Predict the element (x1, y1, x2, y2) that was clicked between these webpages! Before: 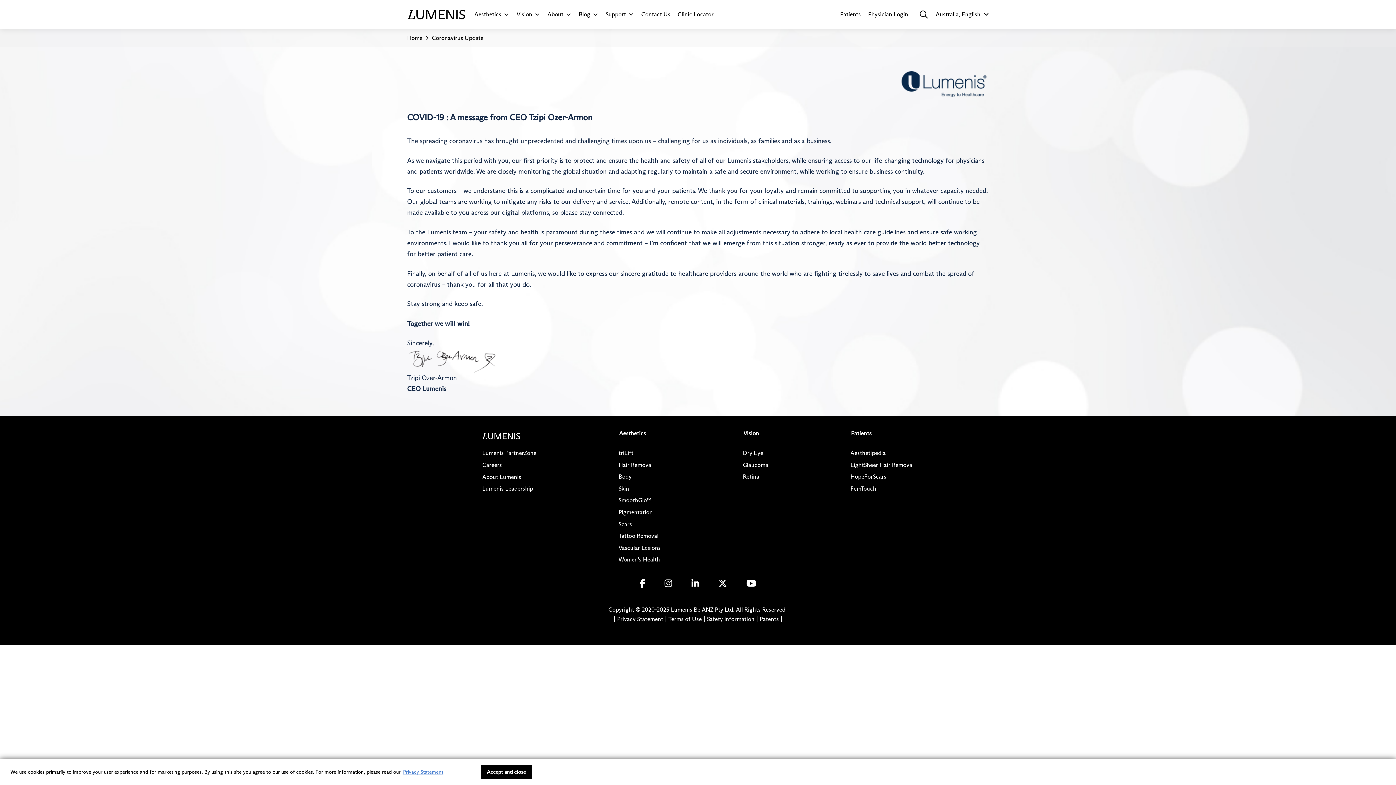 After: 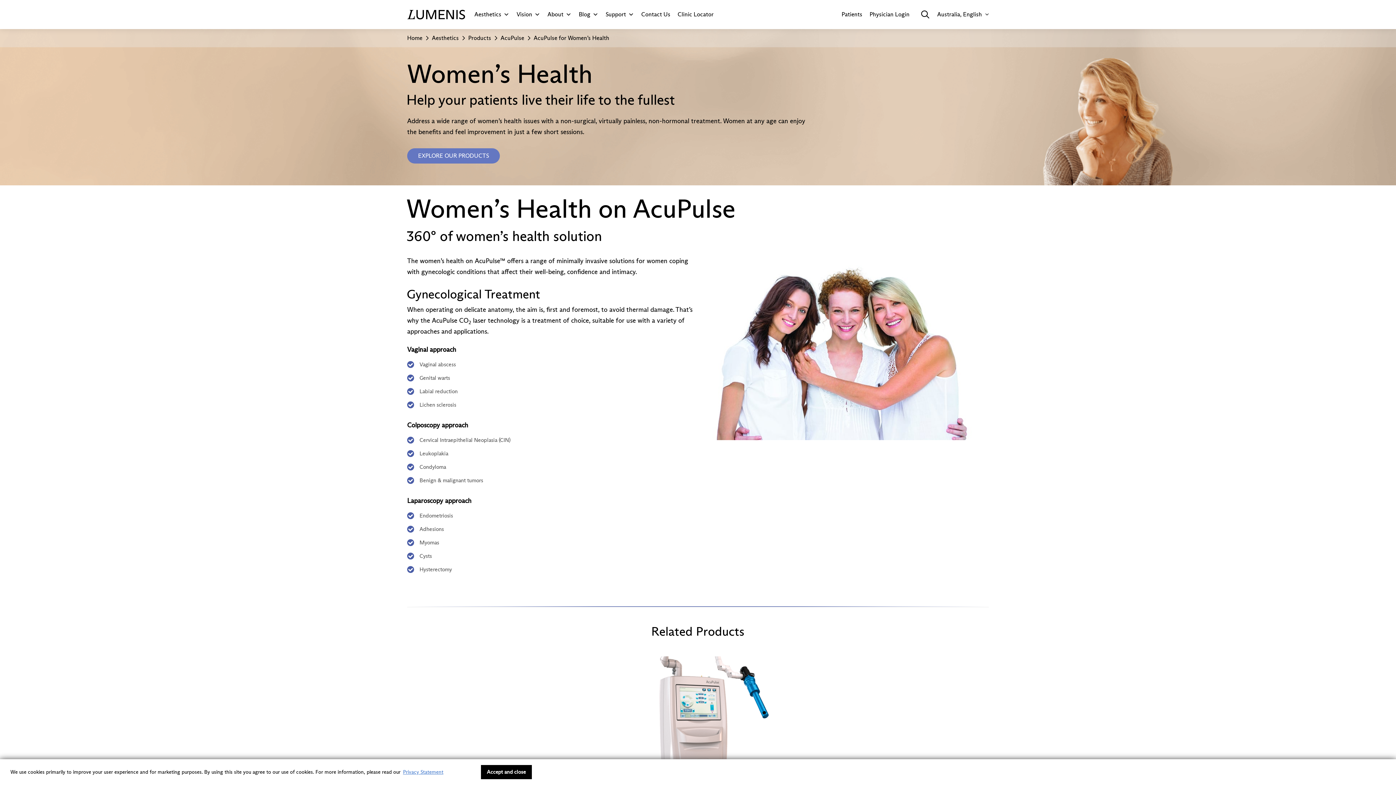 Action: label: Women’s Health bbox: (616, 554, 662, 566)